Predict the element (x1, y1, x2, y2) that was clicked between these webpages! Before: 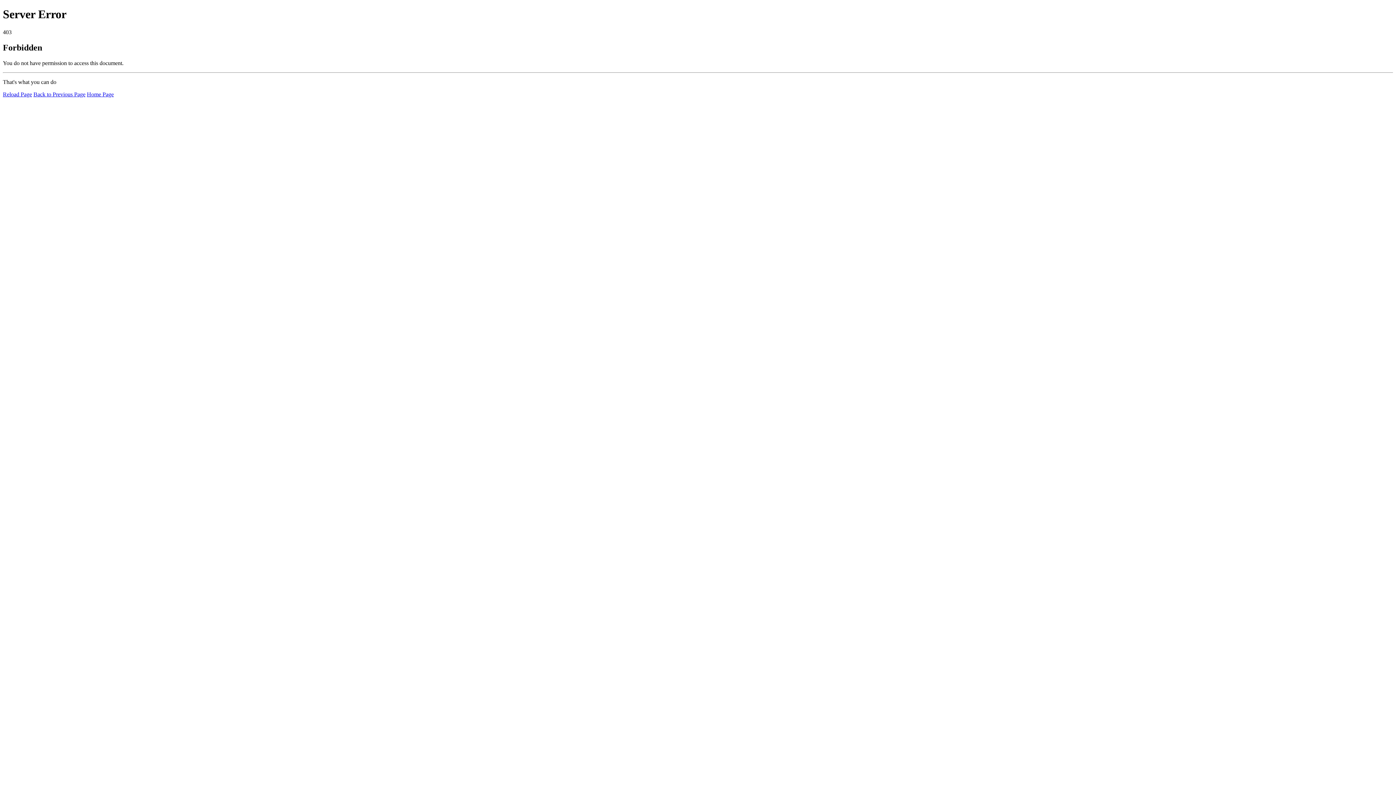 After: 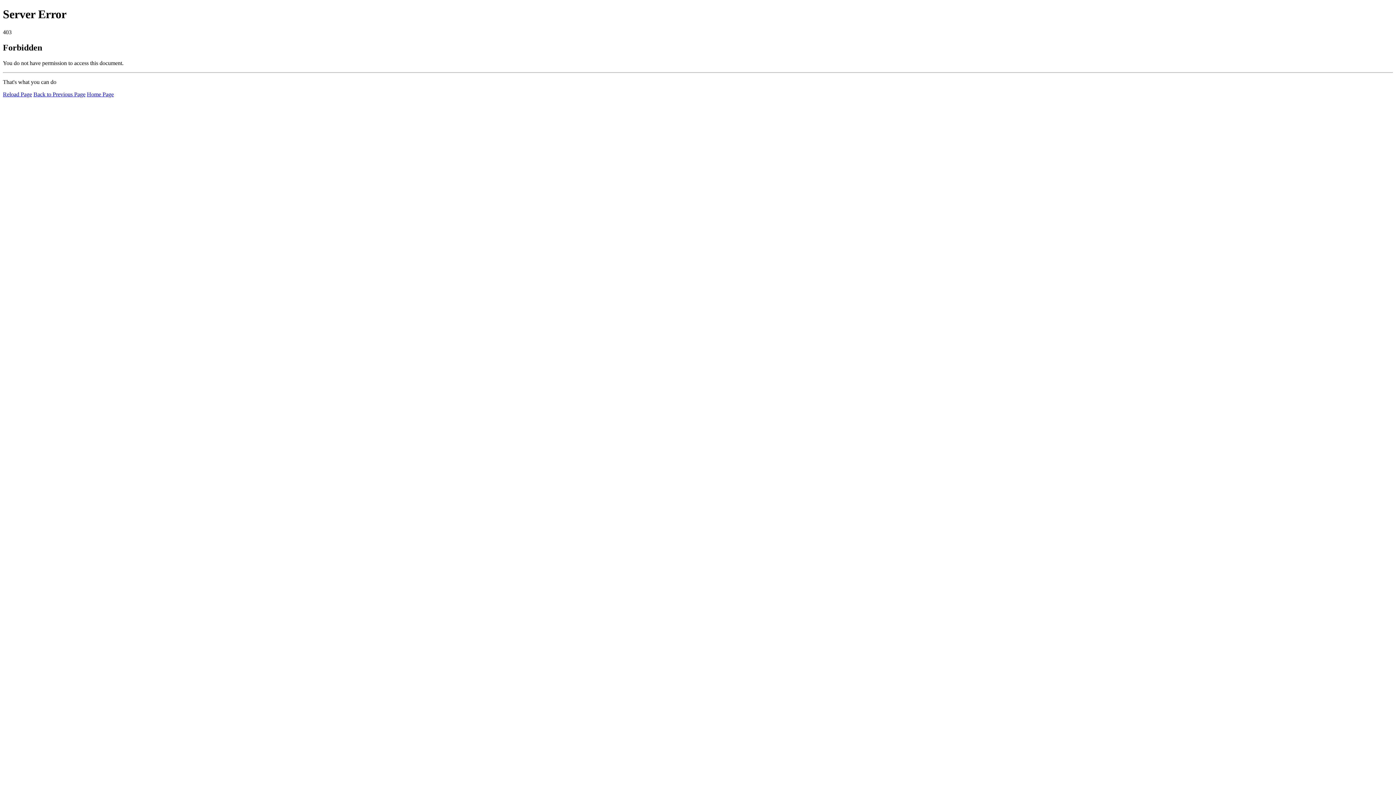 Action: label: Home Page bbox: (86, 91, 113, 97)